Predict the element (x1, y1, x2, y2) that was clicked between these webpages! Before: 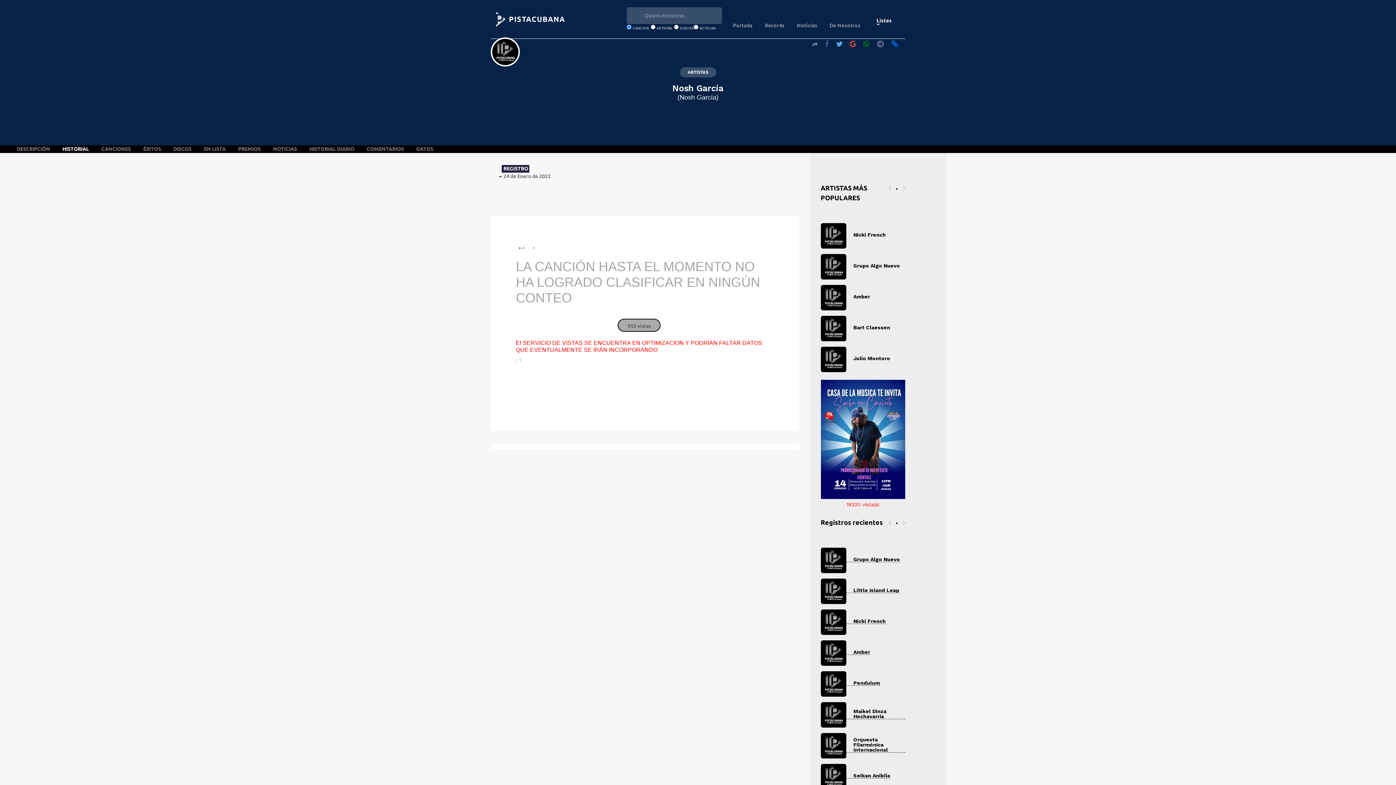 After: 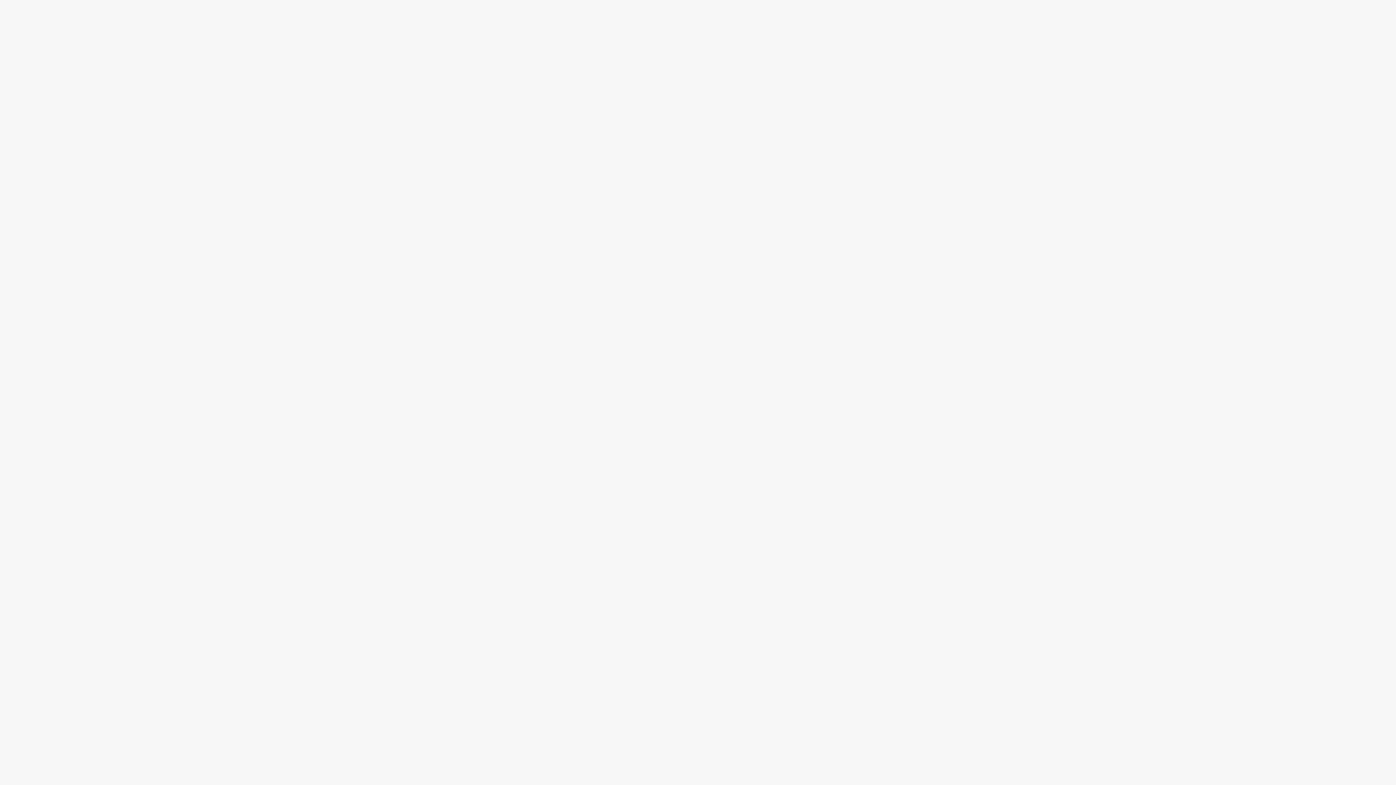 Action: label: HISTORIAL DIARIO bbox: (309, 146, 354, 152)